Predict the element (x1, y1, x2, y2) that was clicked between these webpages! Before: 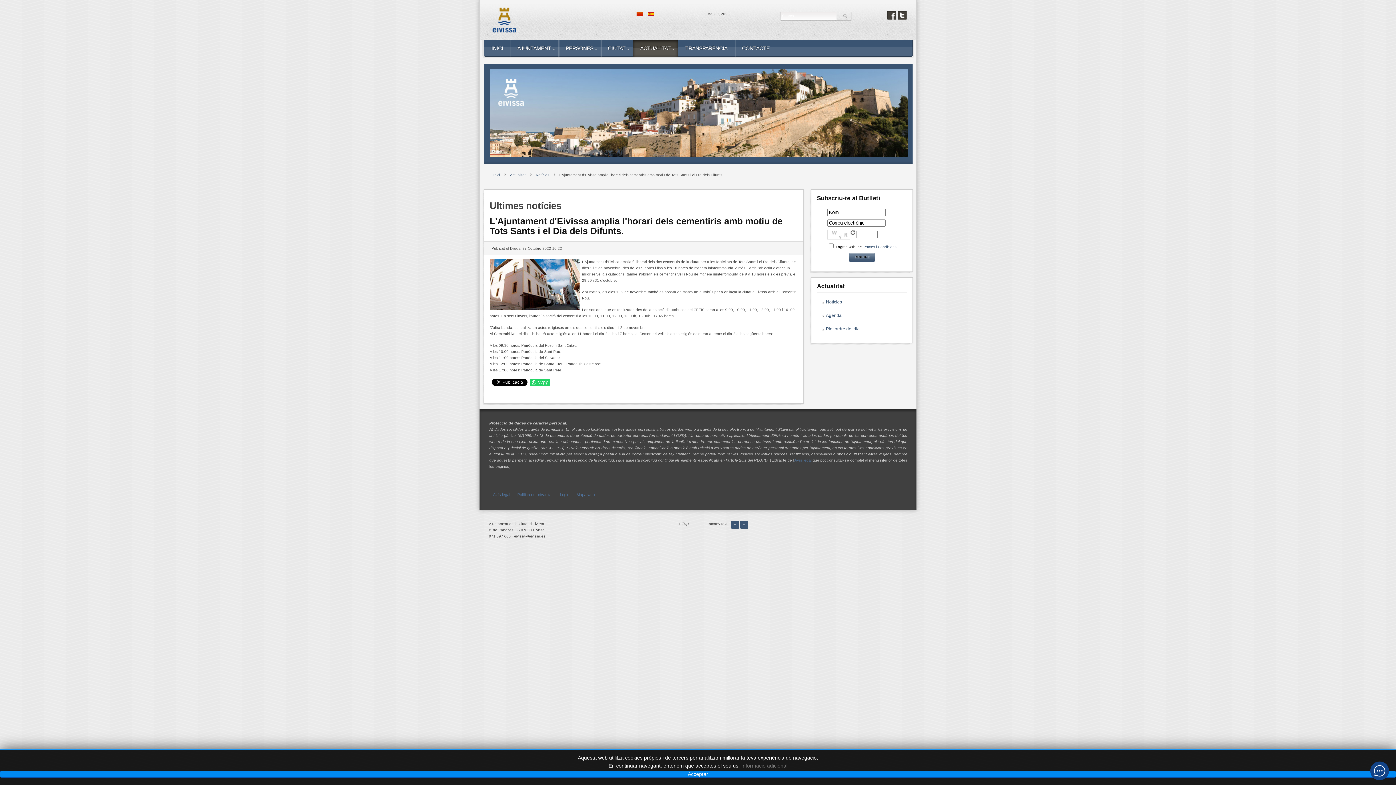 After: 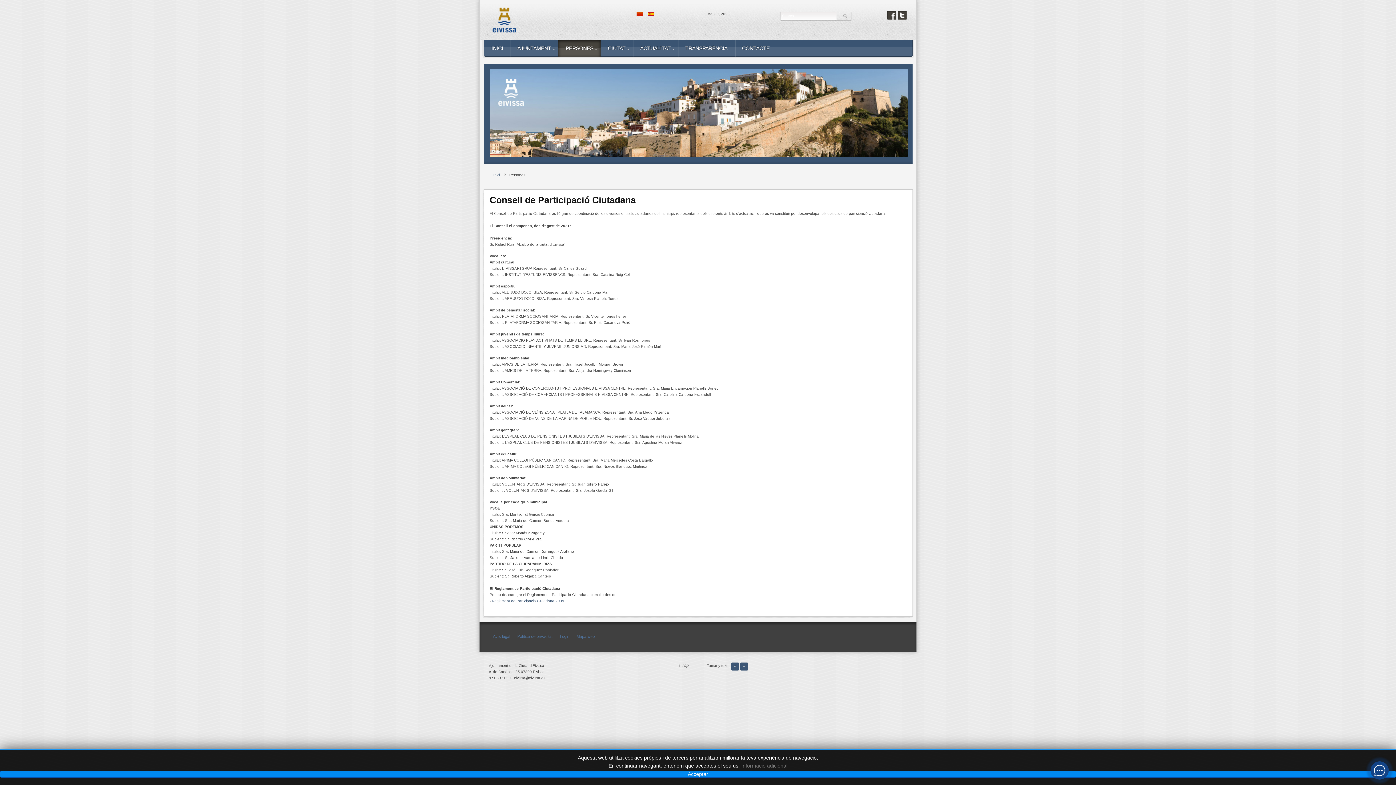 Action: label: PERSONES bbox: (558, 40, 600, 56)